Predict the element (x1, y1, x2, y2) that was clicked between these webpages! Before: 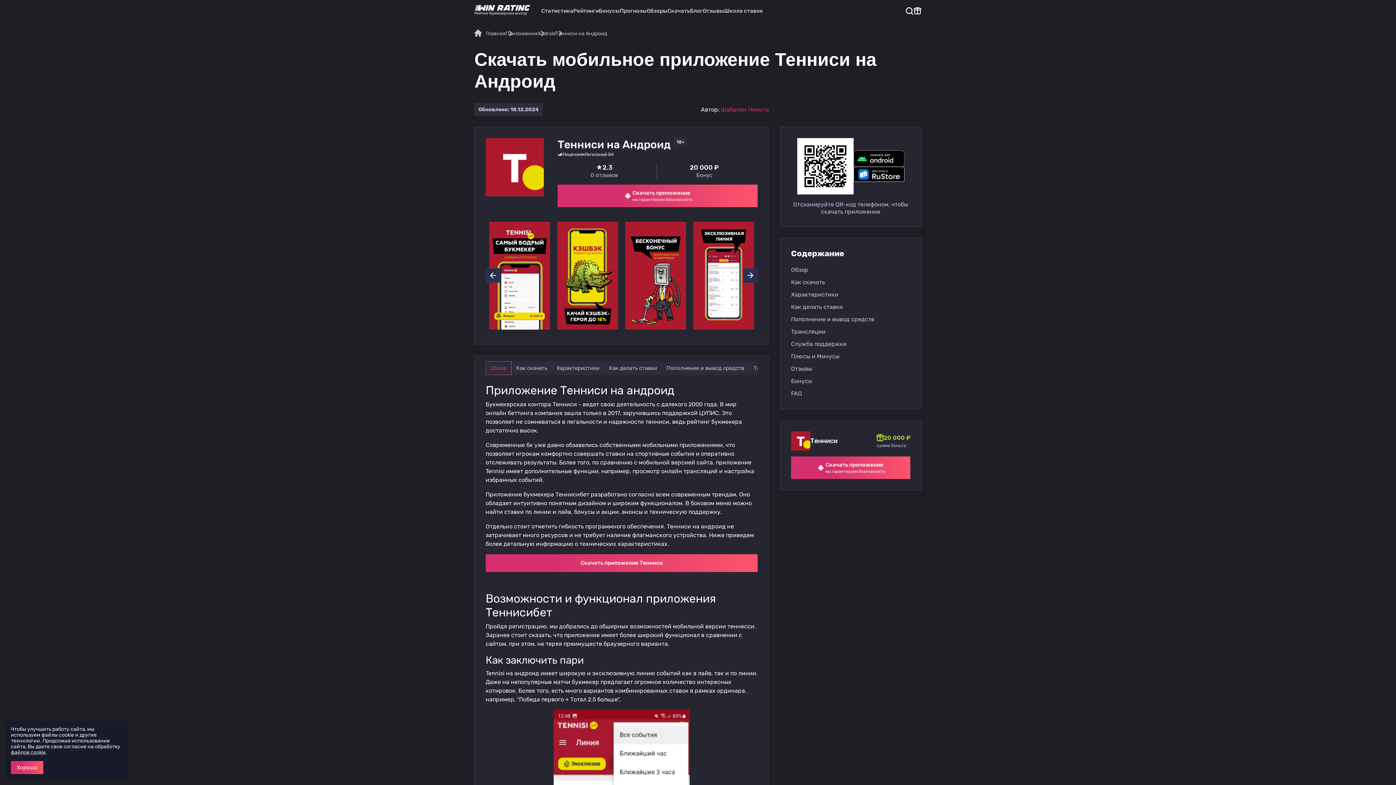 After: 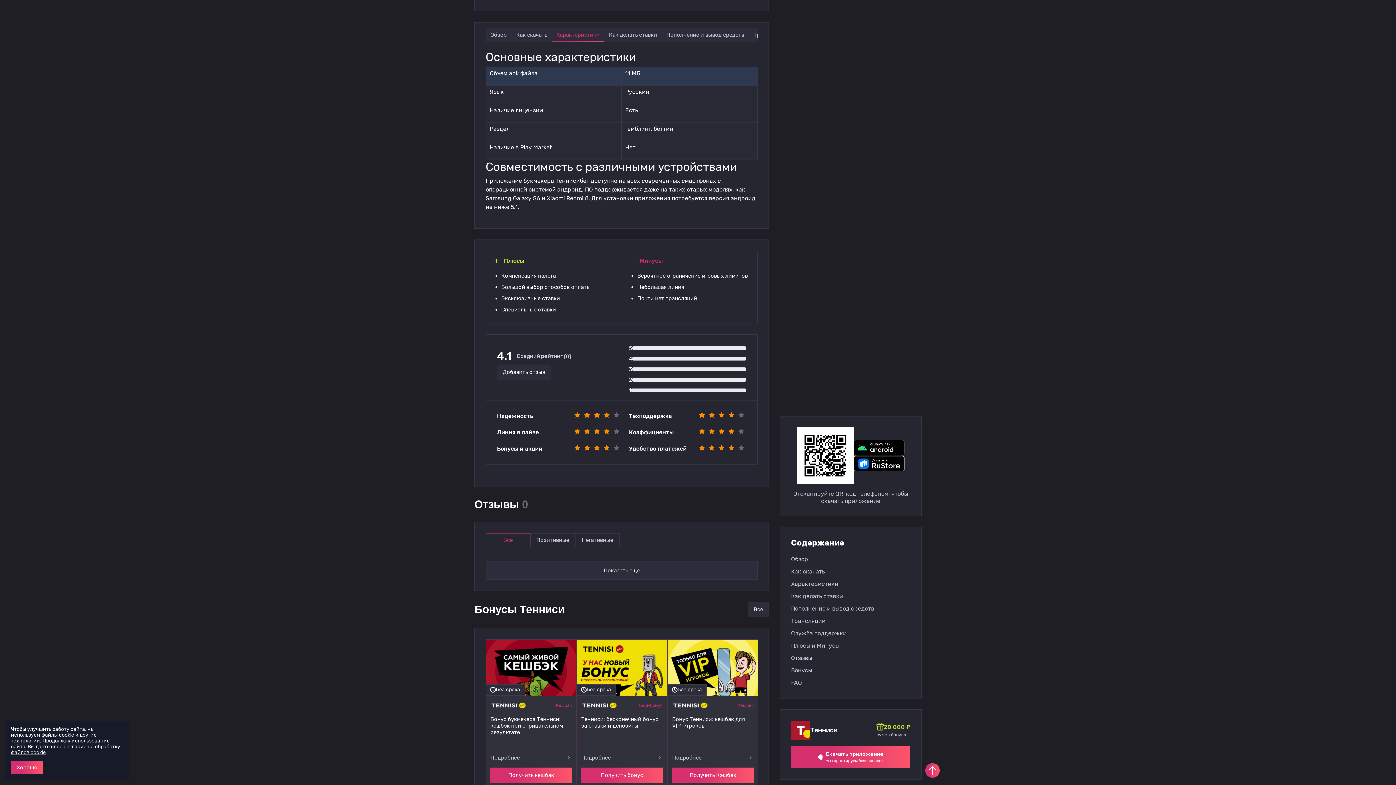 Action: label: Характеристики bbox: (791, 290, 910, 299)